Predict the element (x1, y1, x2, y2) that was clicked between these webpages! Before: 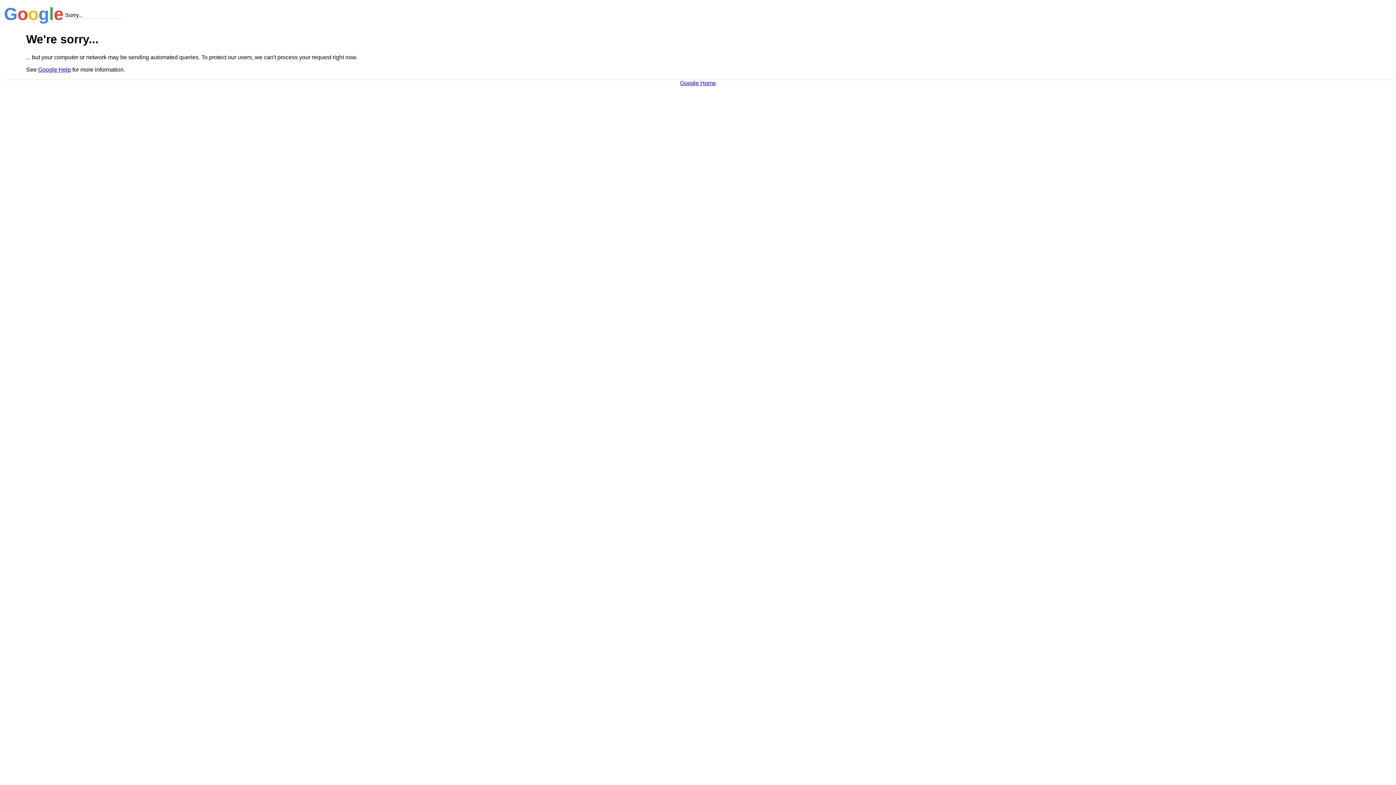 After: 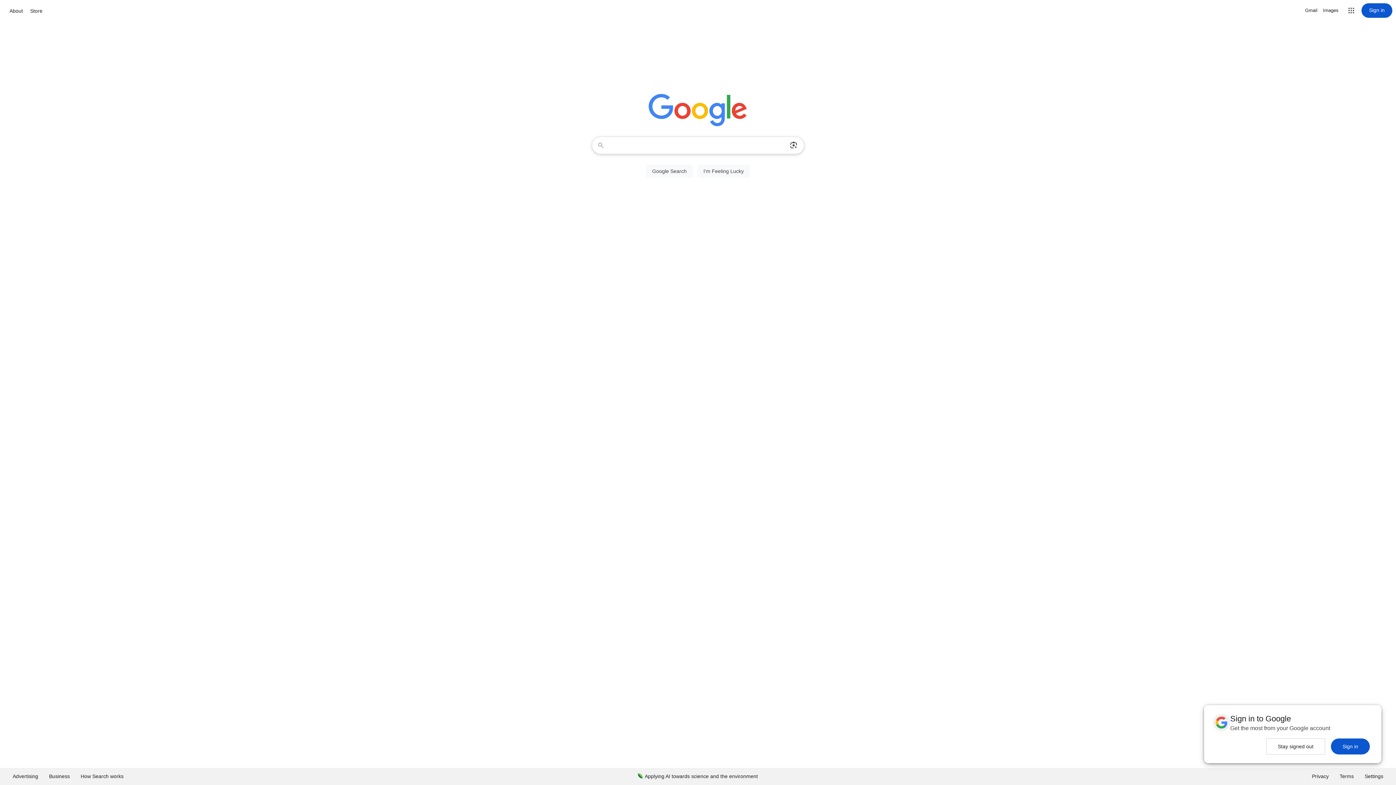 Action: label: Google Home bbox: (680, 79, 716, 86)